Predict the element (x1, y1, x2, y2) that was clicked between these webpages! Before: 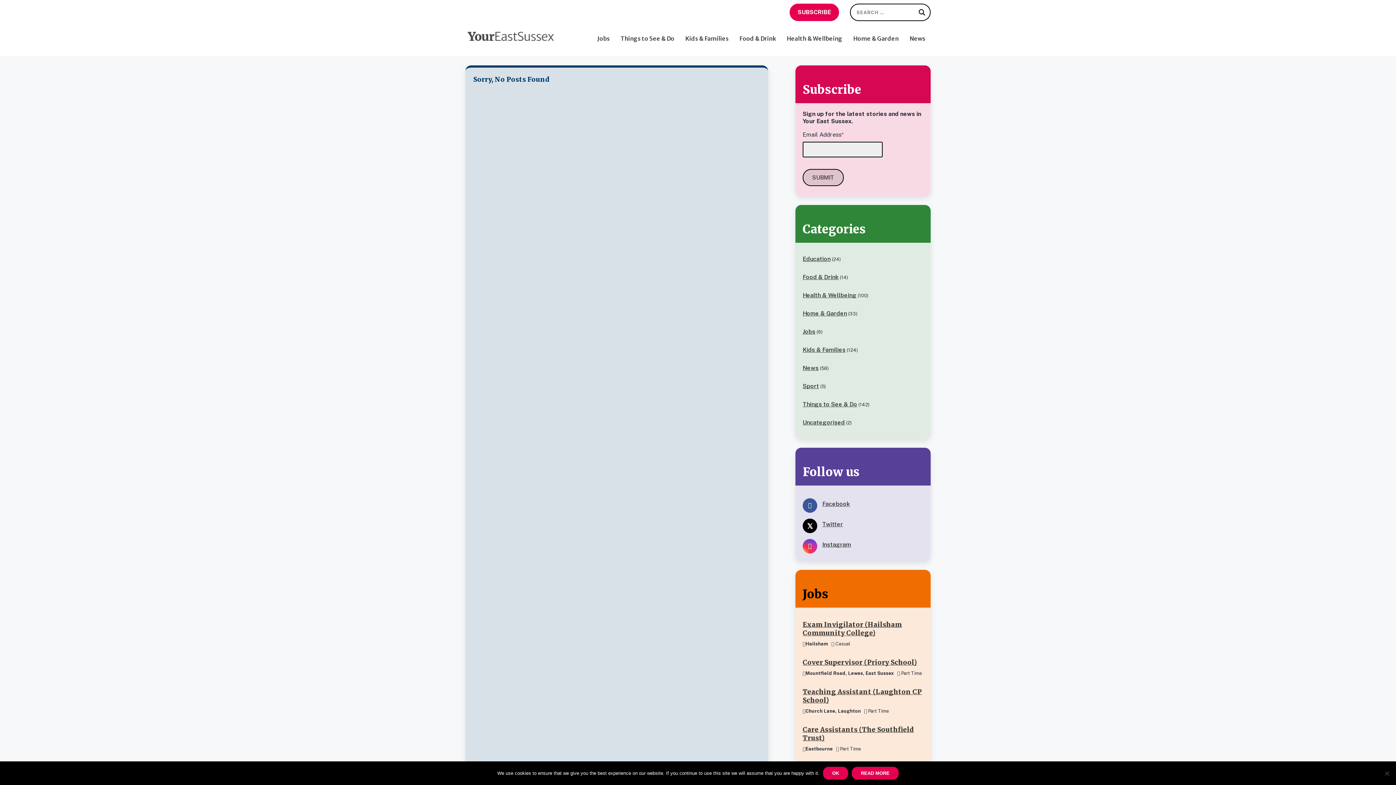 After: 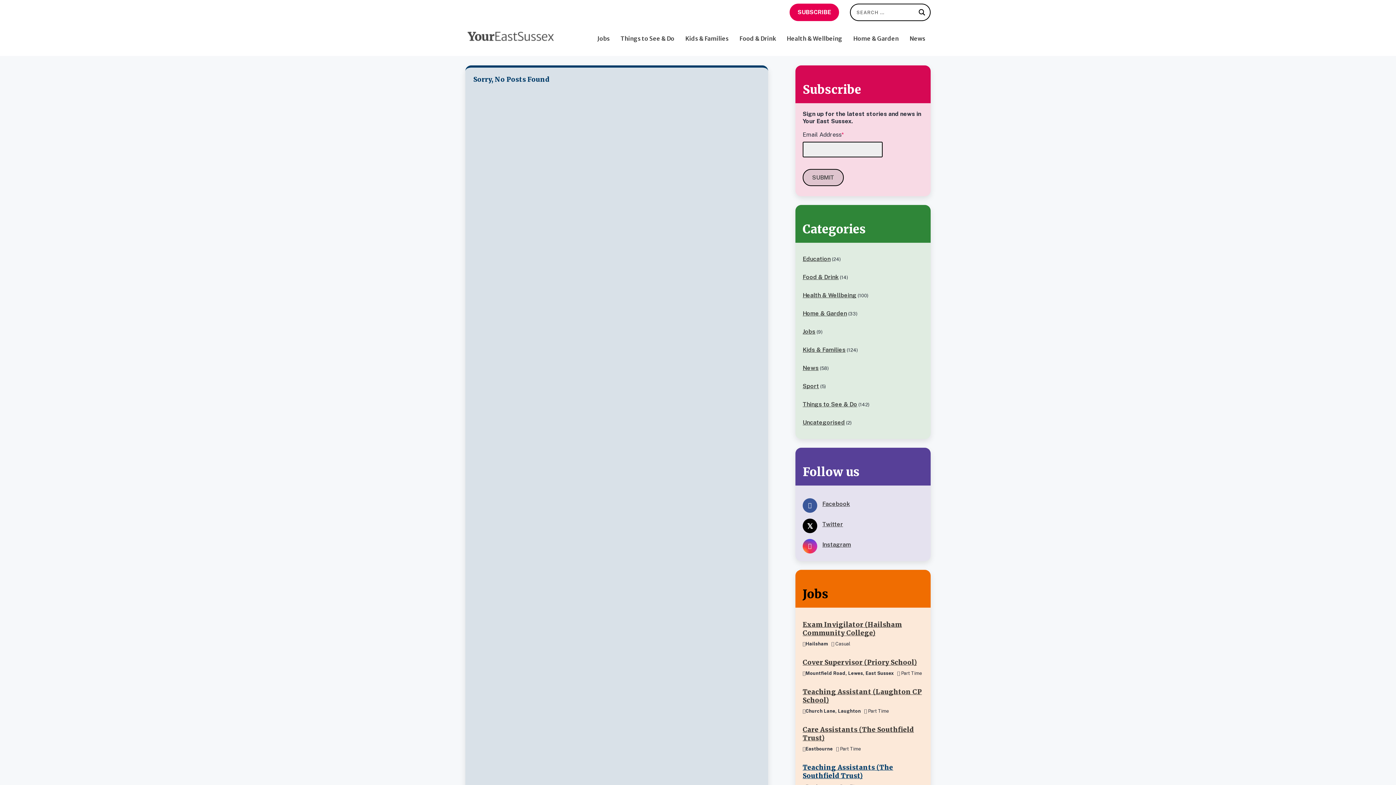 Action: label: Ok bbox: (823, 767, 848, 780)